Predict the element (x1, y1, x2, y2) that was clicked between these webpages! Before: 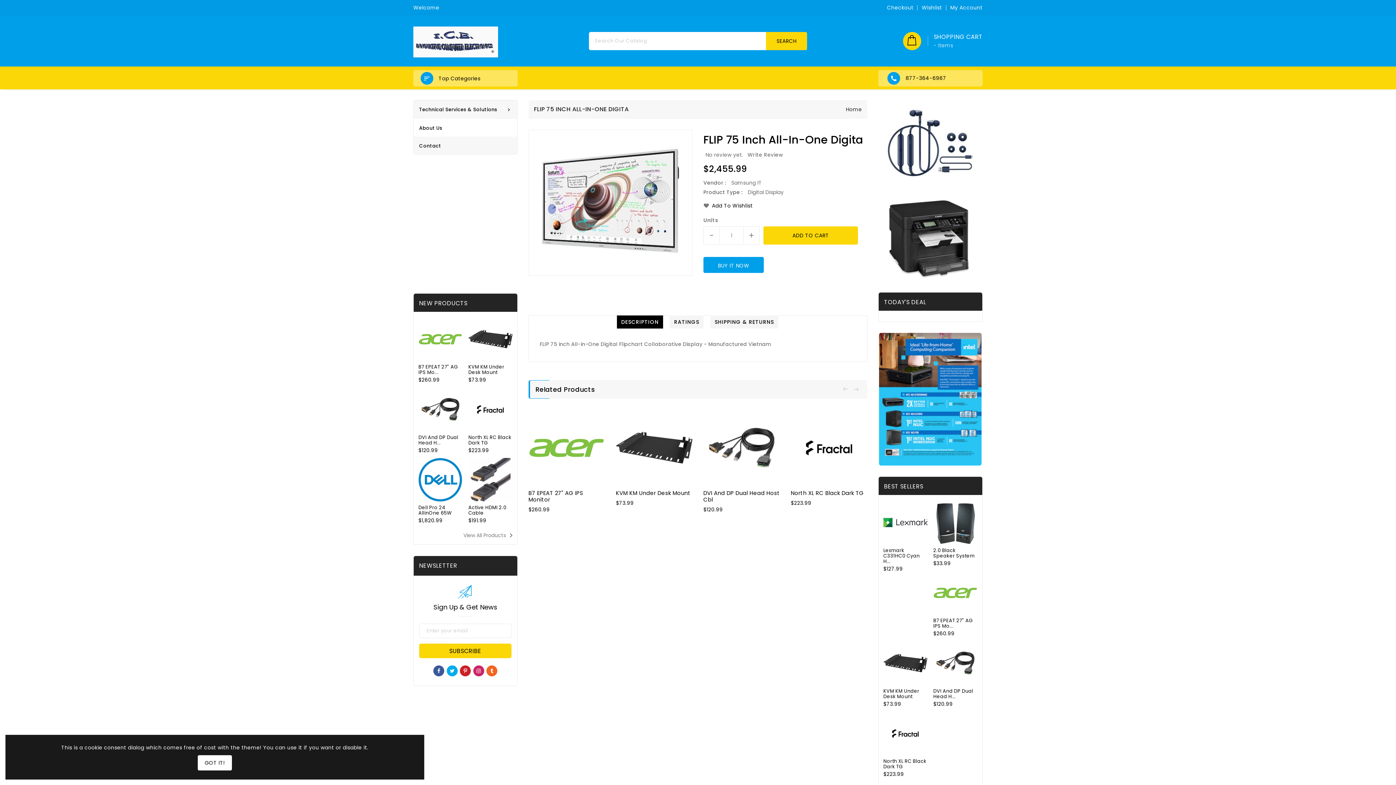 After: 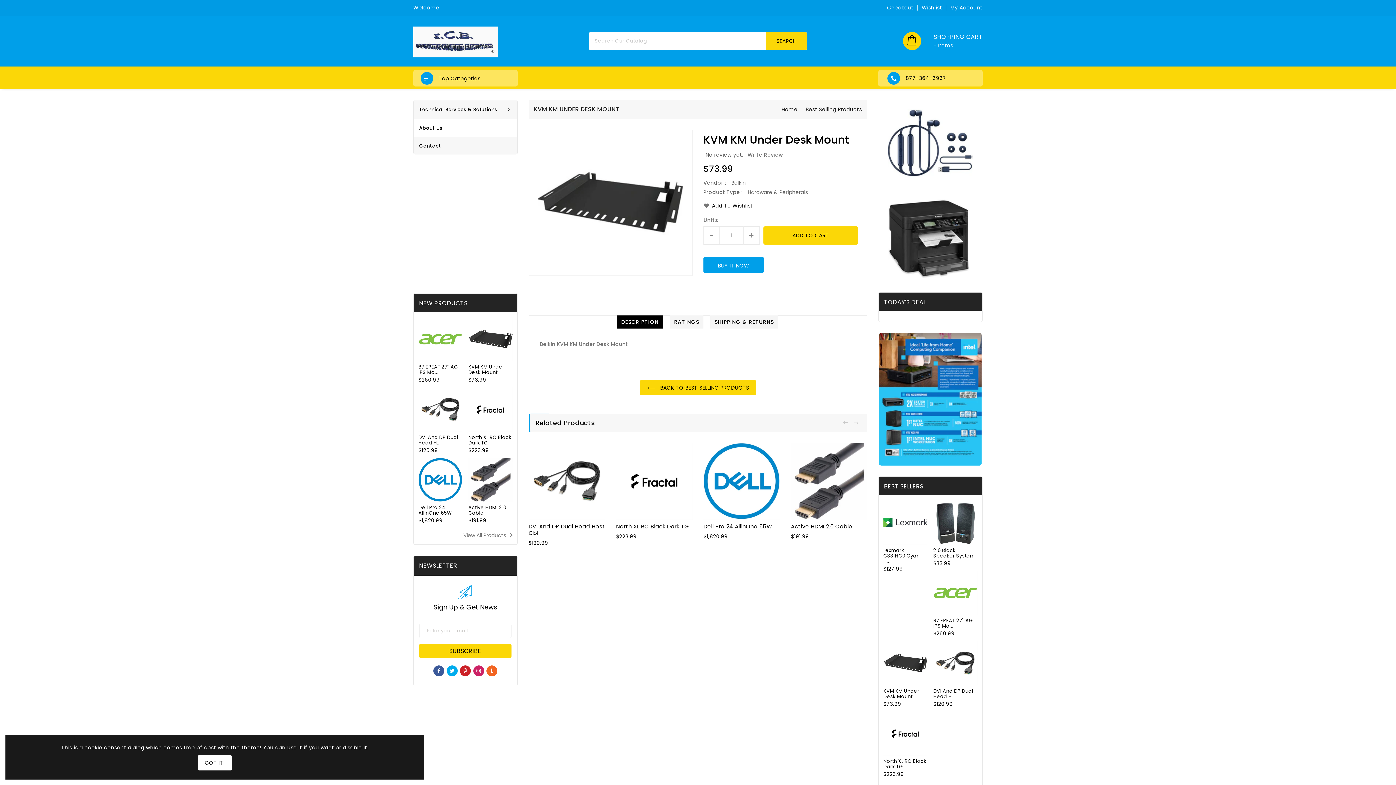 Action: bbox: (883, 688, 927, 699) label: KVM KM Under Desk Mount